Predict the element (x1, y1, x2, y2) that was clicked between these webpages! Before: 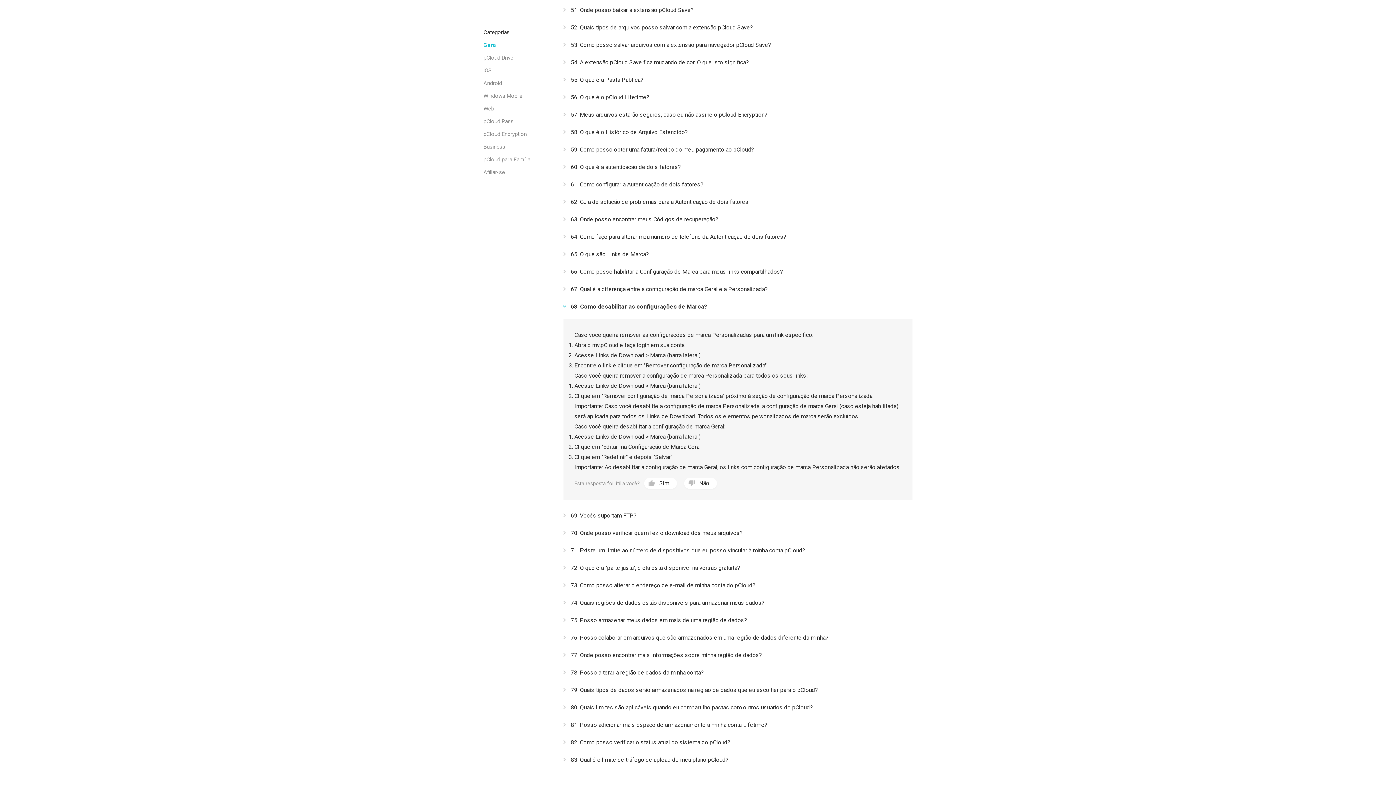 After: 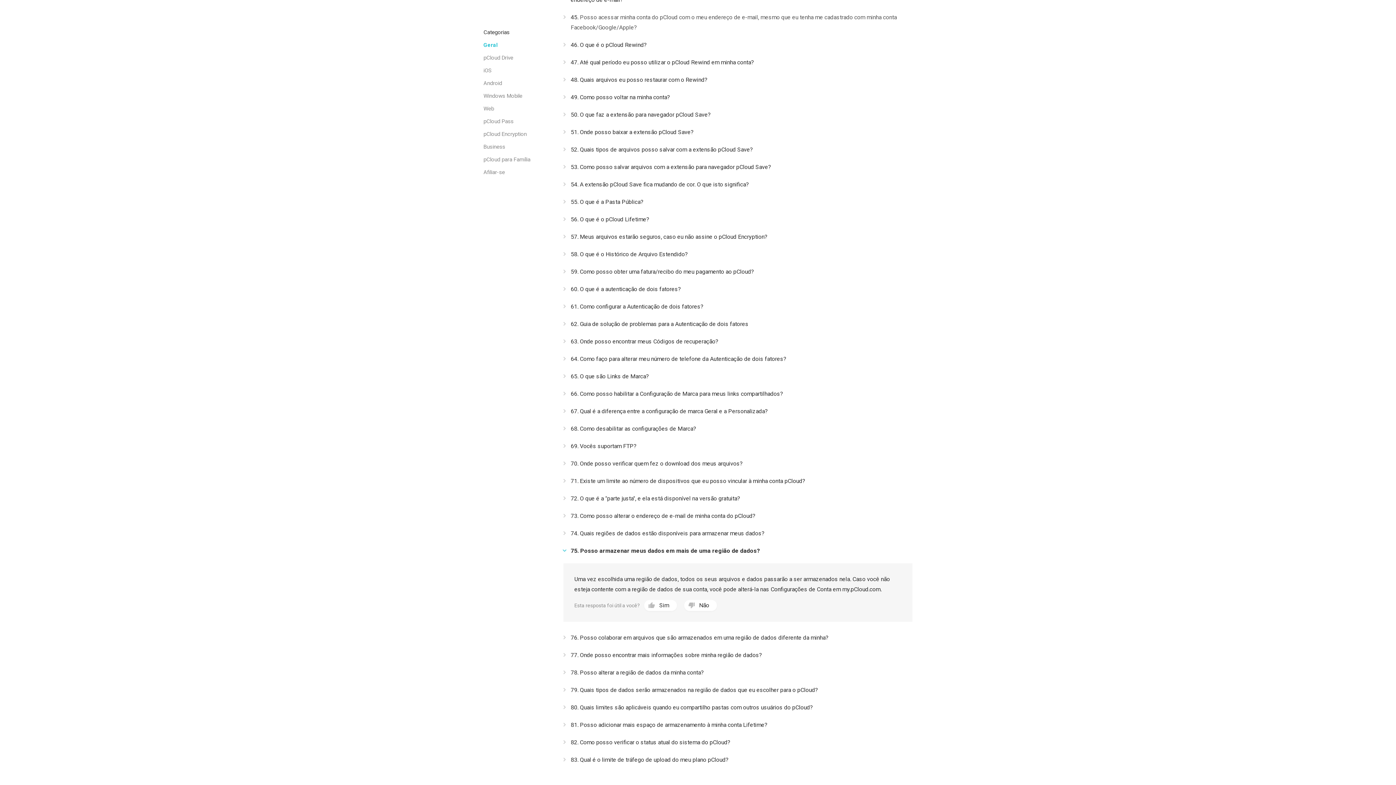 Action: bbox: (563, 612, 912, 629) label: 75. Posso armazenar meus dados em mais de uma região de dados?